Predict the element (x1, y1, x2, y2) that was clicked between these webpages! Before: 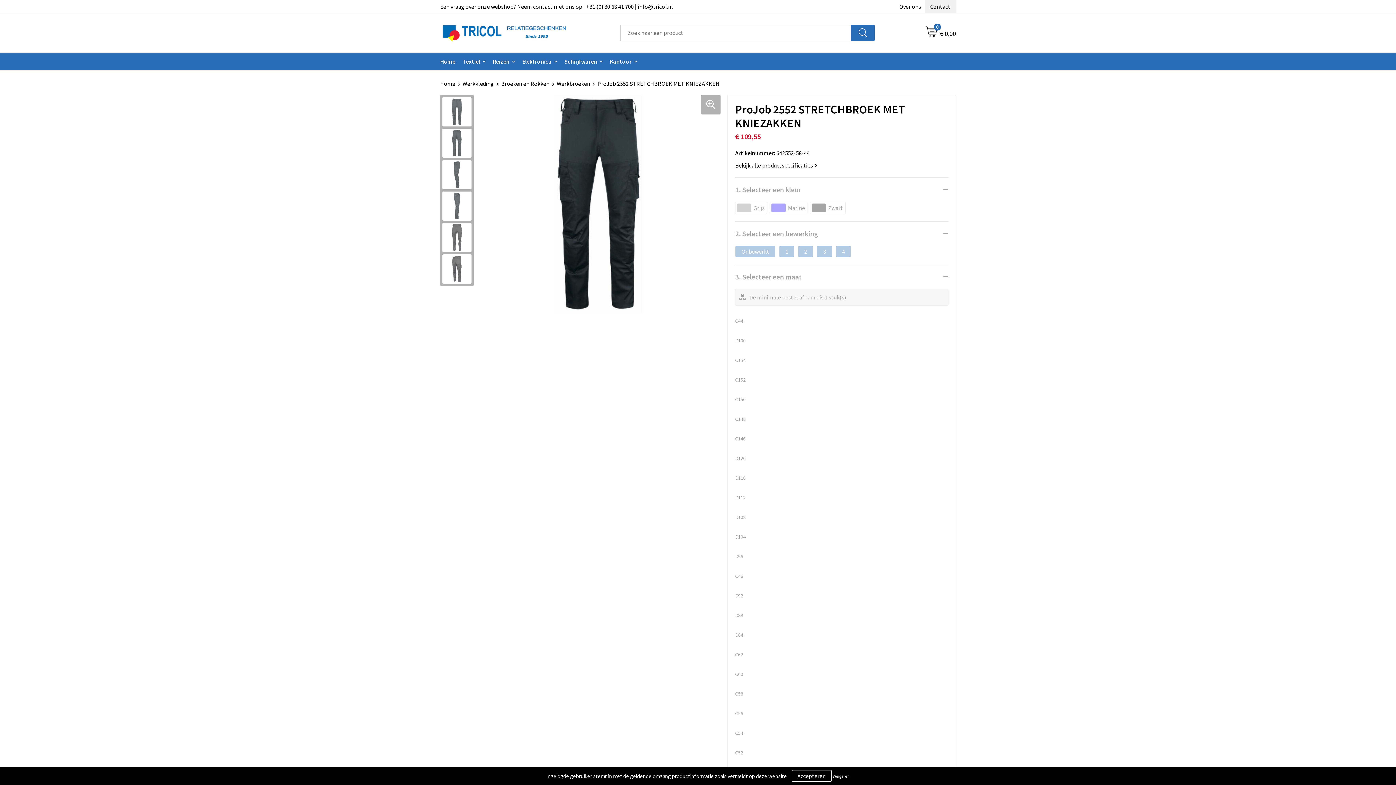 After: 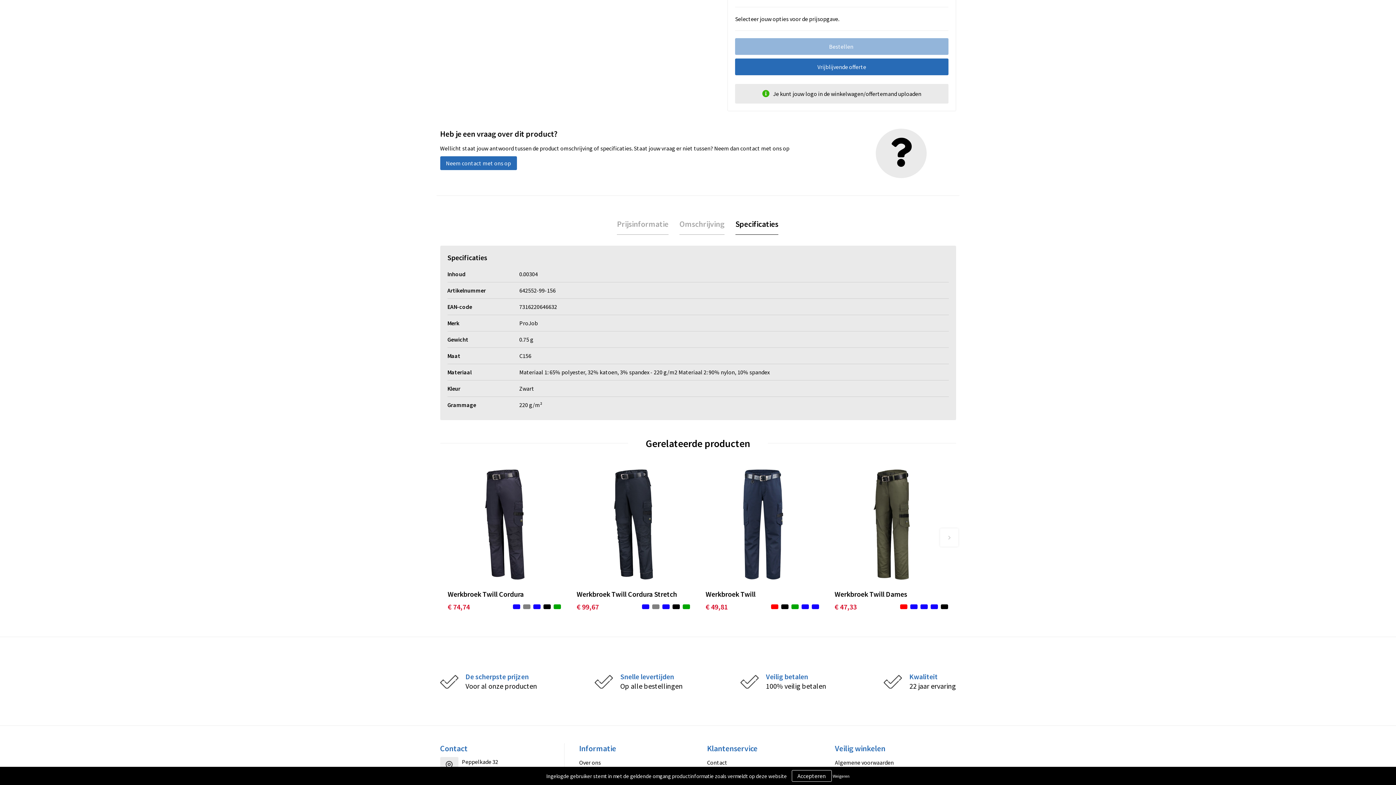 Action: label: Bekijk alle productspecificaties  bbox: (735, 161, 948, 169)